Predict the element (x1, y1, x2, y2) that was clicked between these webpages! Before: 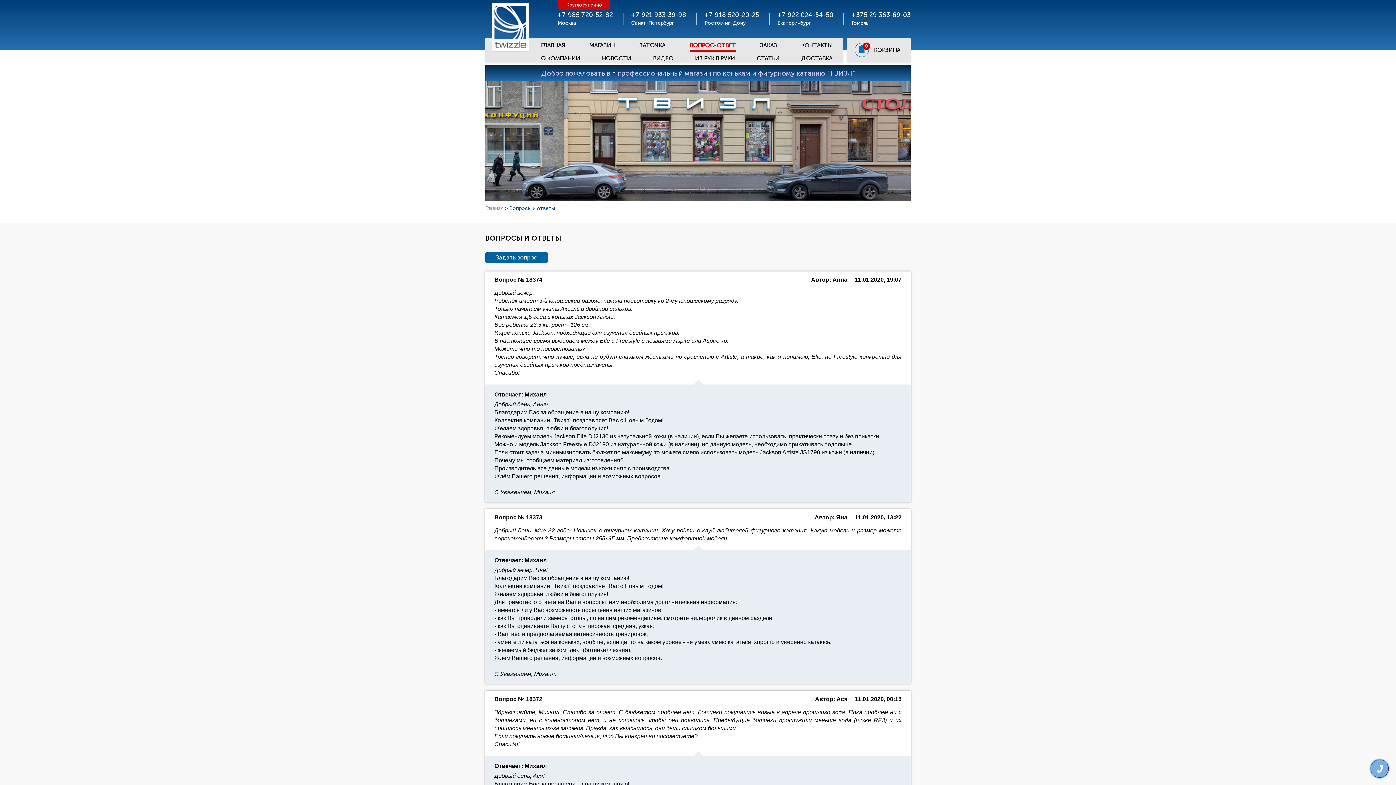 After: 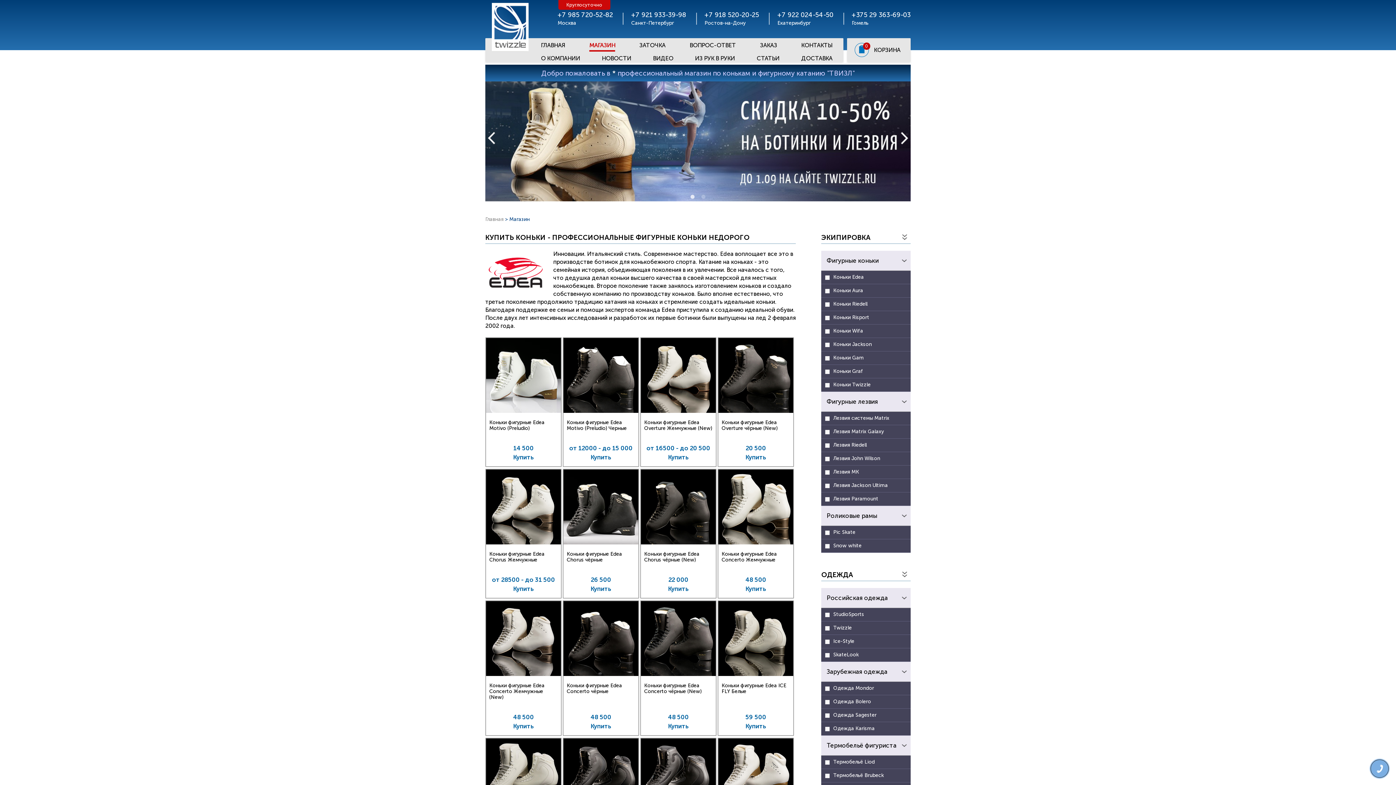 Action: bbox: (589, 40, 615, 50) label: МАГАЗИН